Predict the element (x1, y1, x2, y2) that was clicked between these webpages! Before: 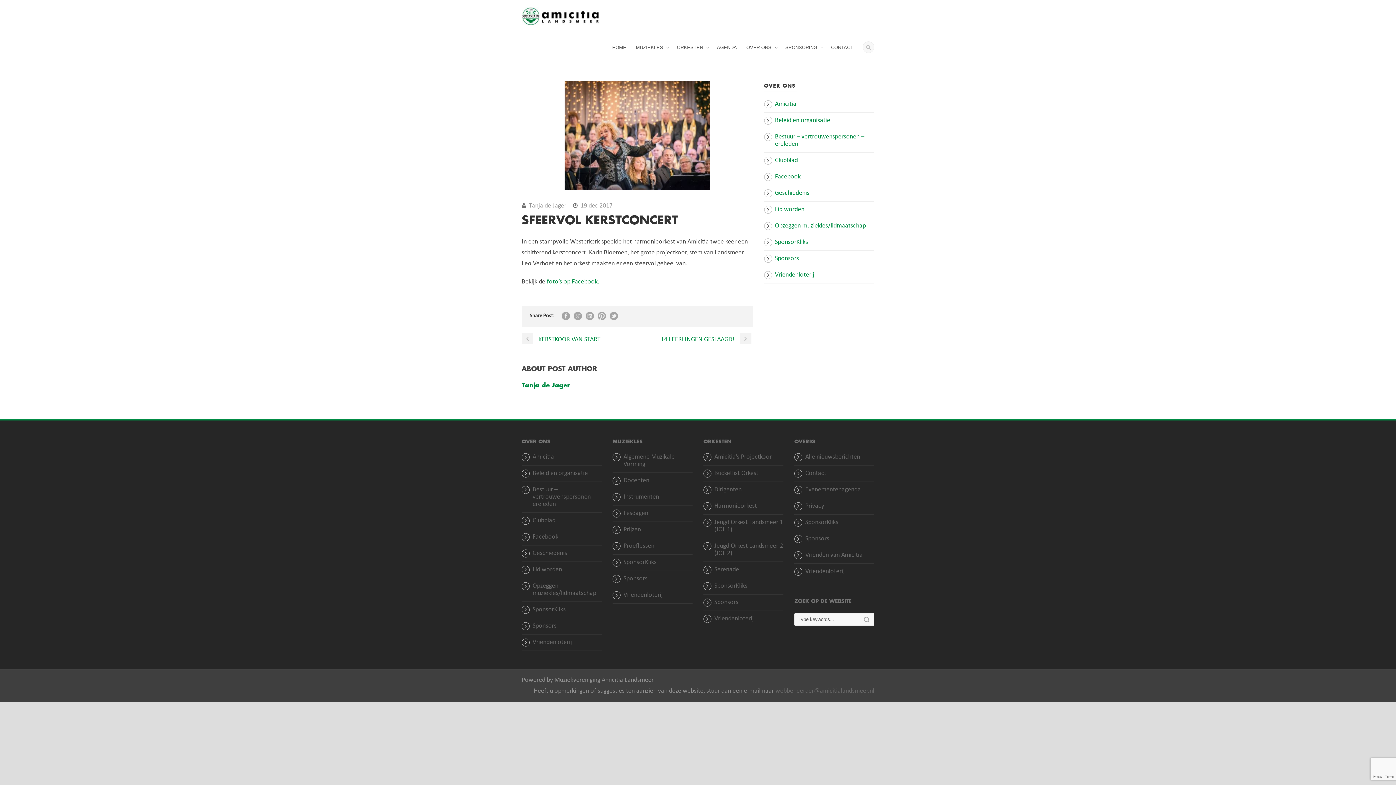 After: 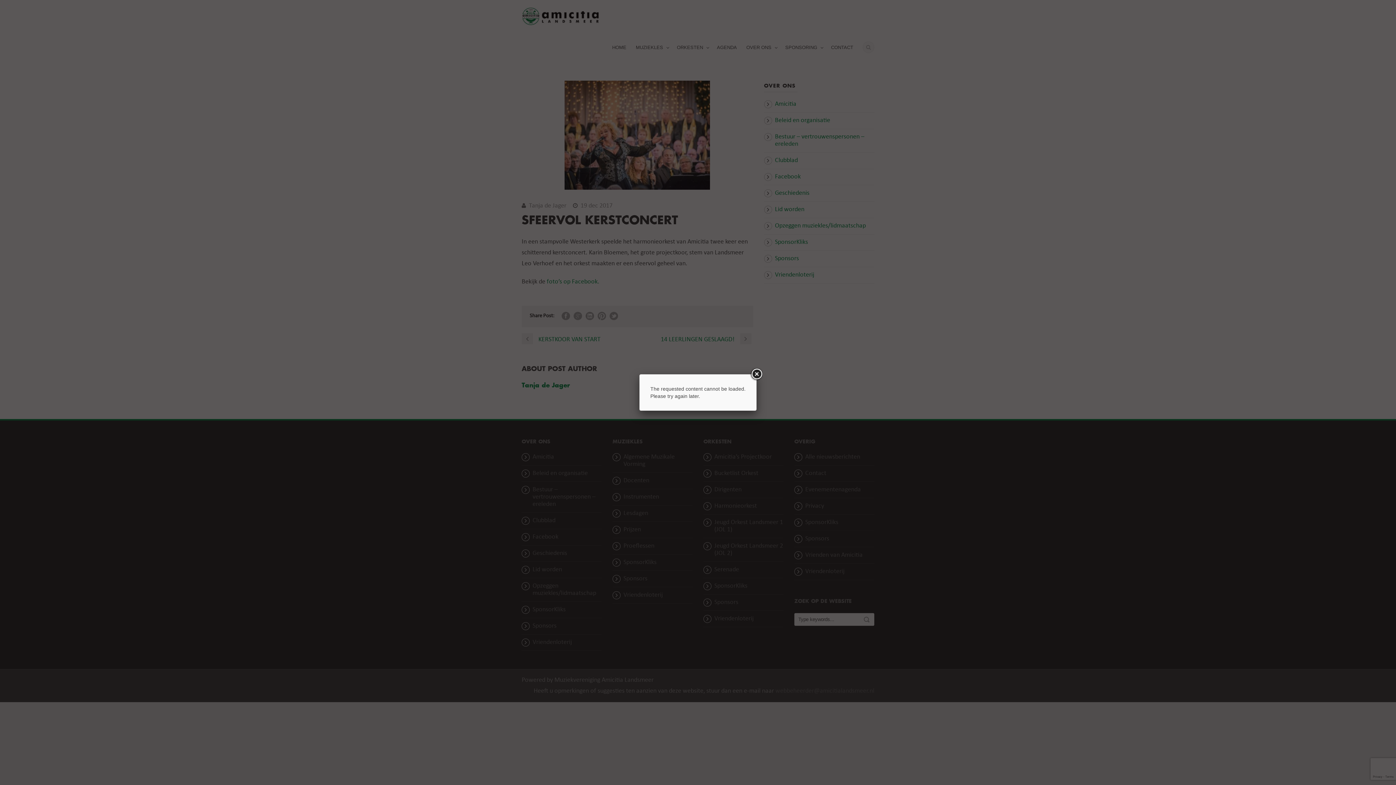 Action: bbox: (597, 312, 606, 320)